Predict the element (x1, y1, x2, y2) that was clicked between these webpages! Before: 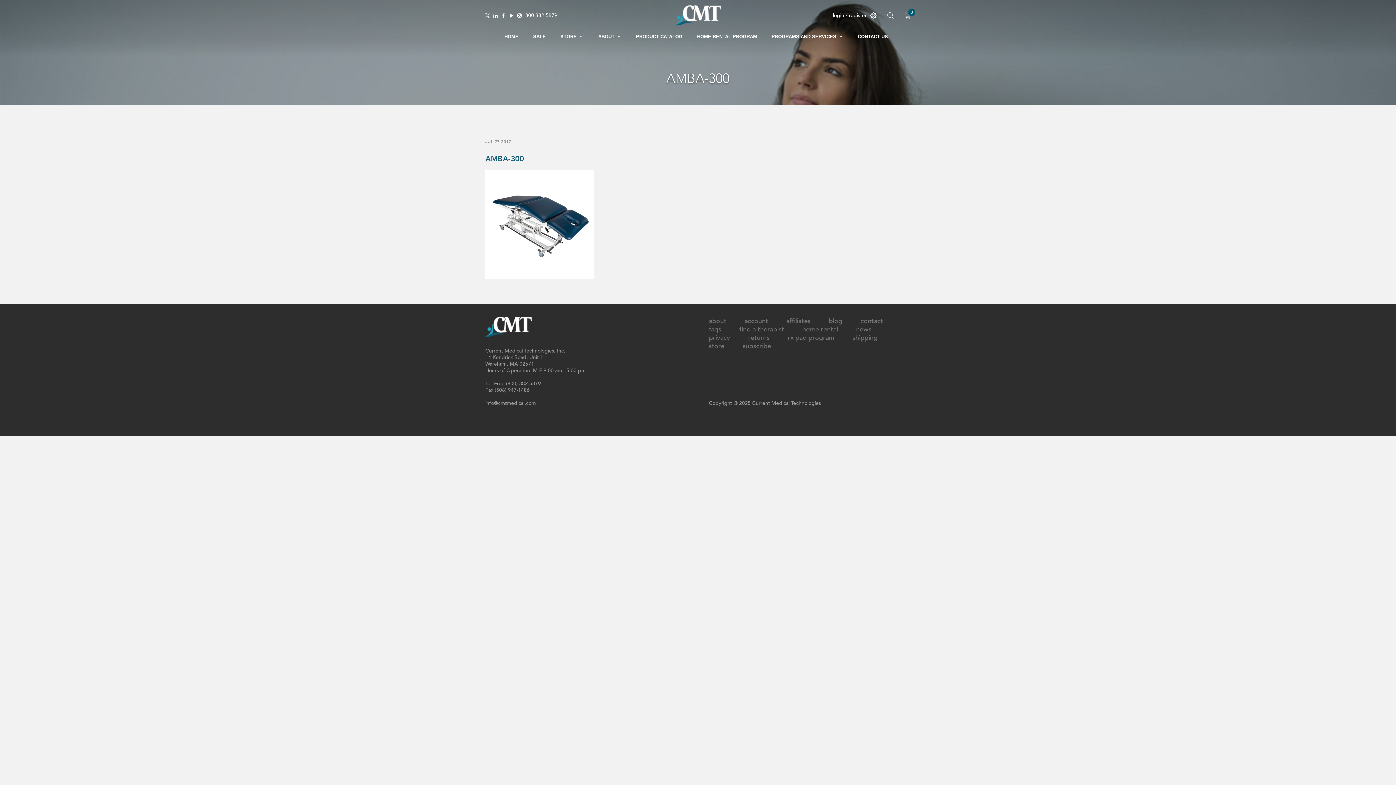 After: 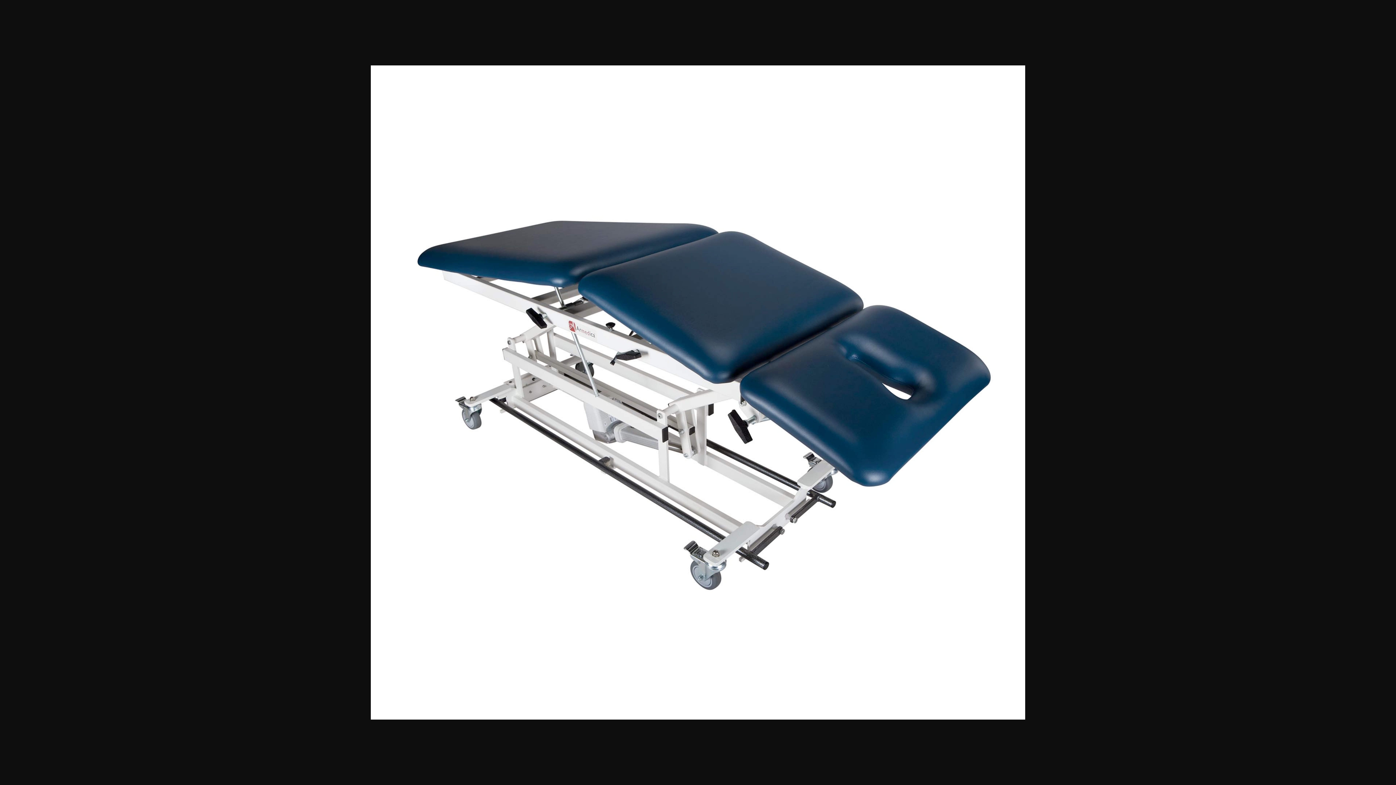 Action: bbox: (485, 273, 594, 280)